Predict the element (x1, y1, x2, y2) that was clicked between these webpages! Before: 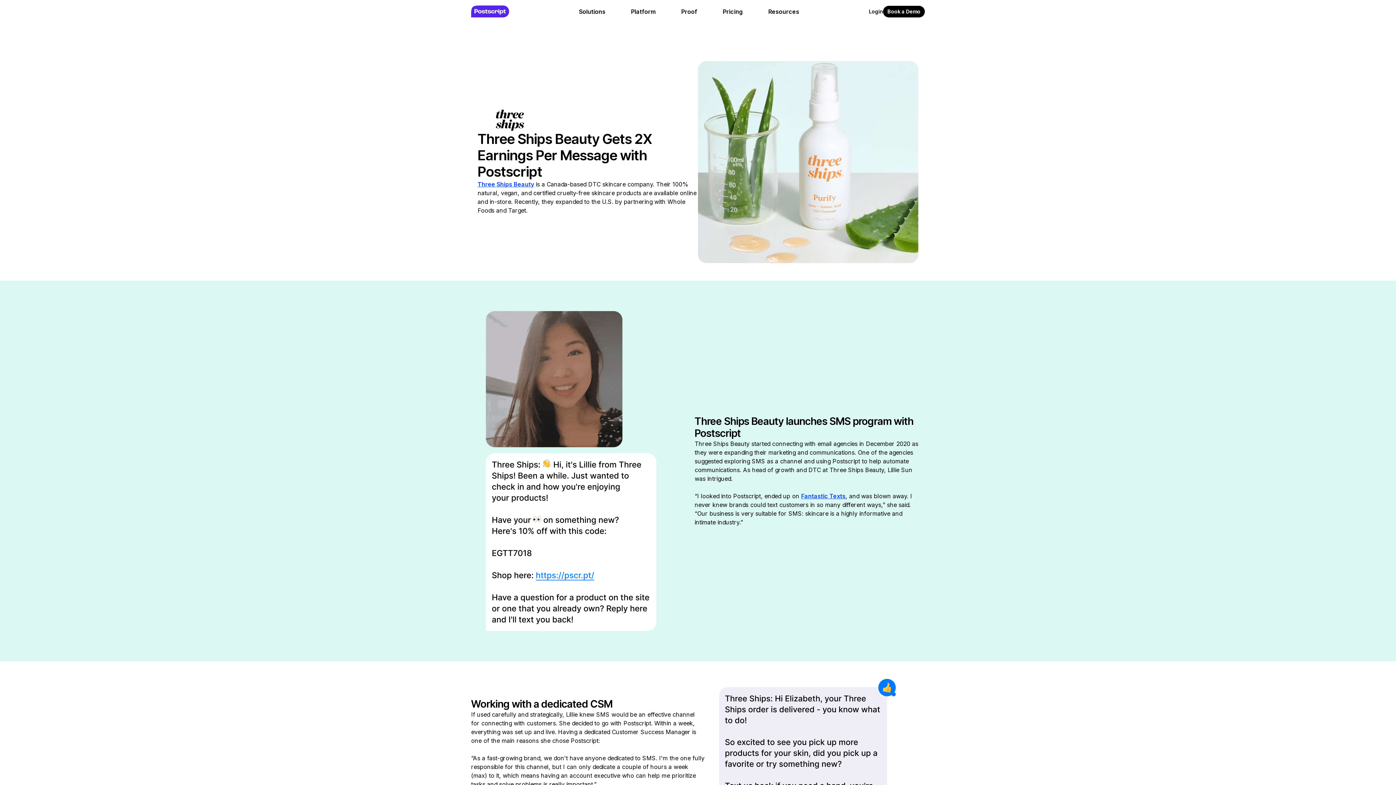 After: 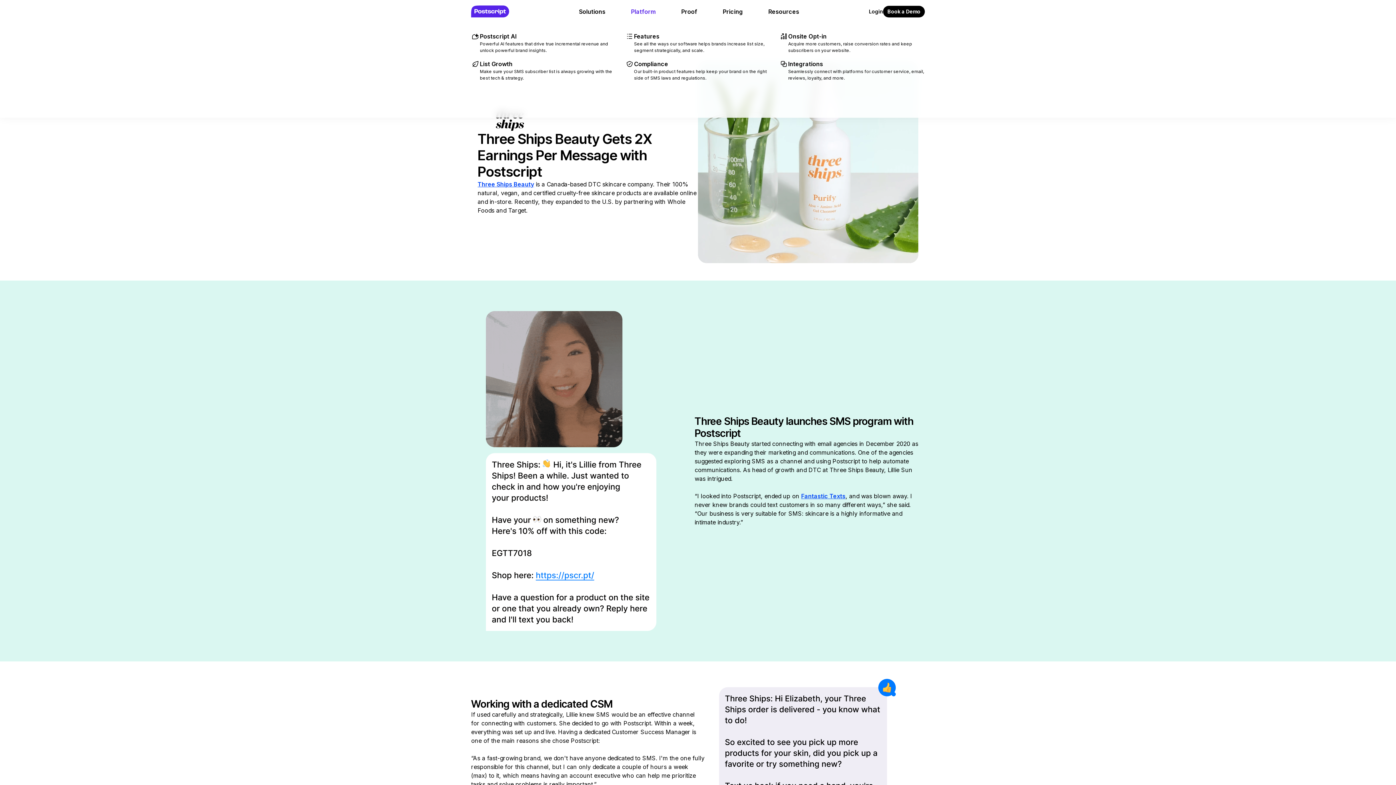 Action: bbox: (631, 7, 655, 15) label: Platform